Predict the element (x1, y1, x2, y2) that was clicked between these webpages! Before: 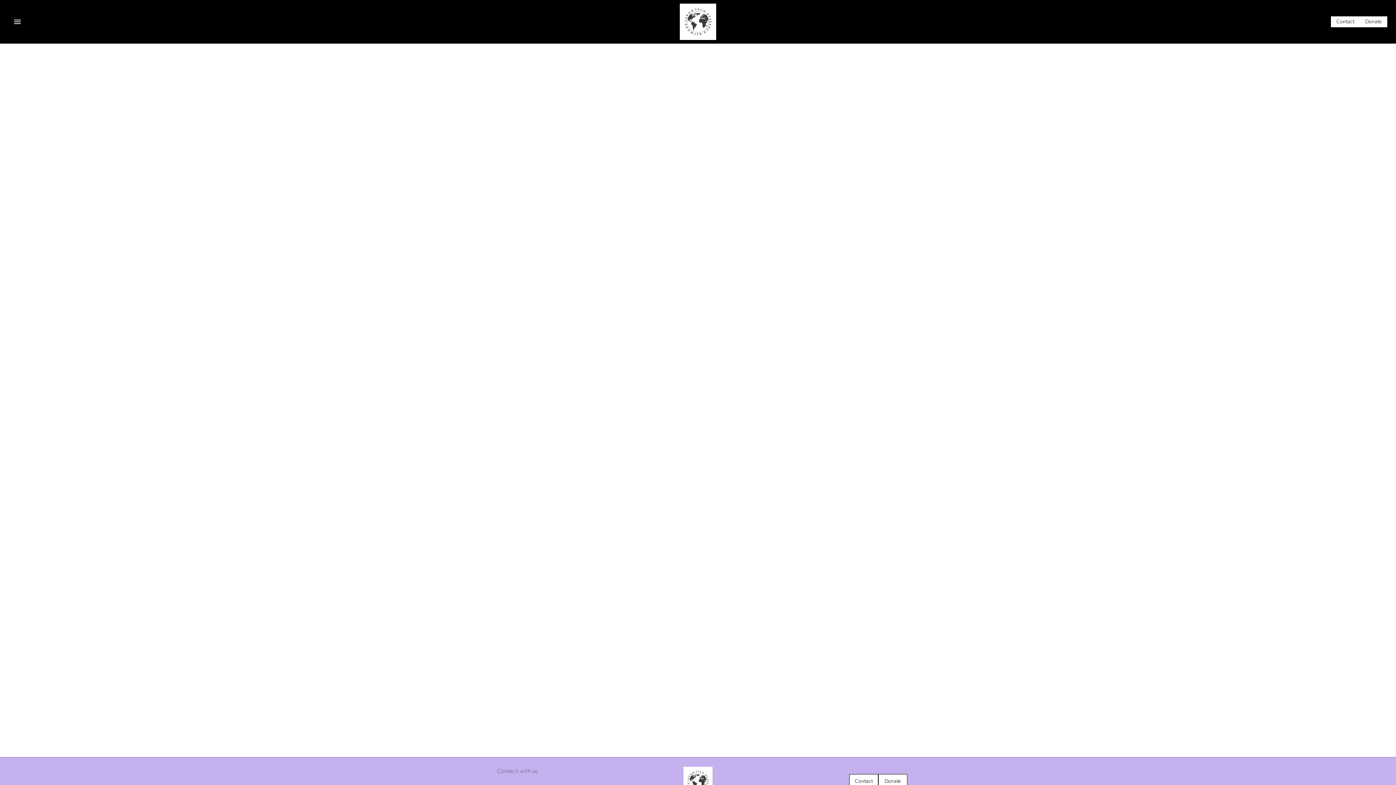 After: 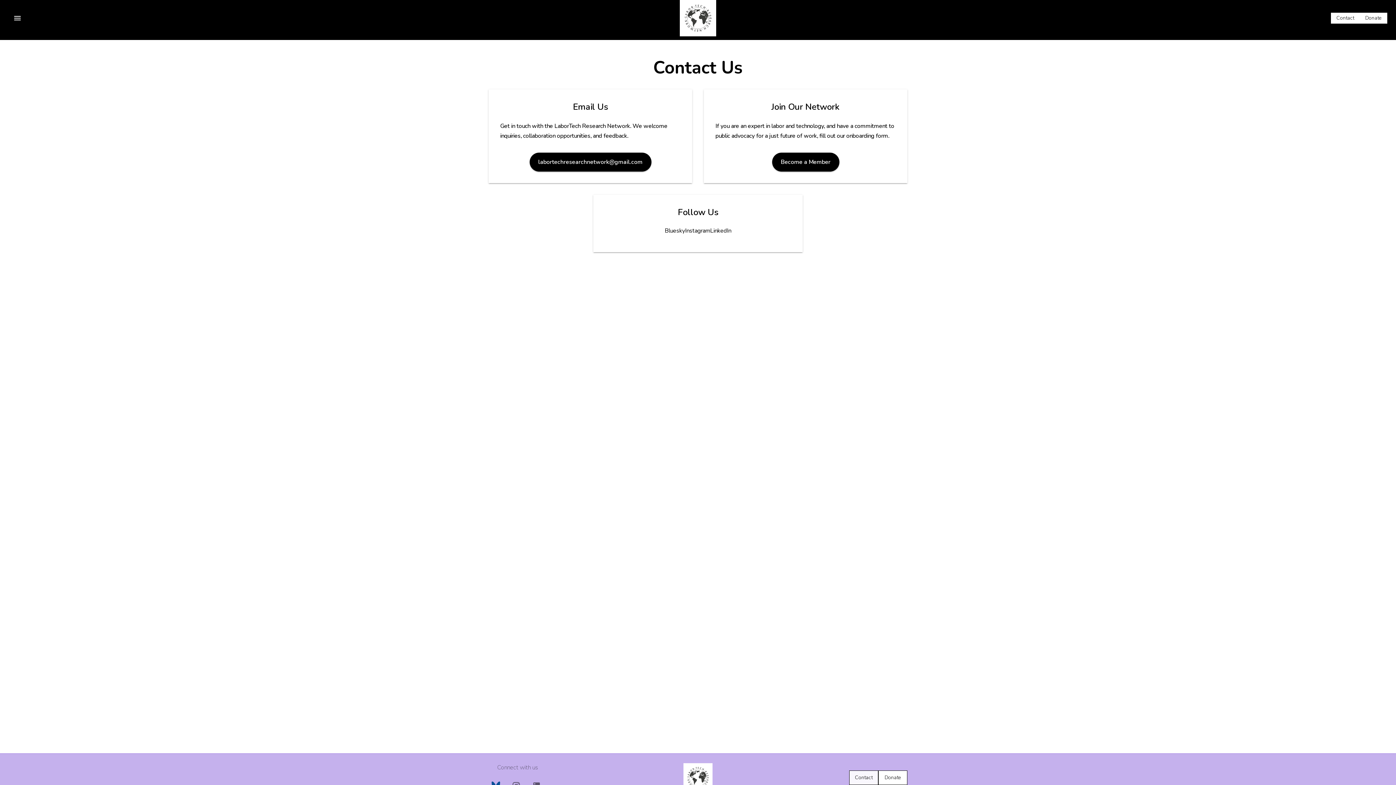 Action: label: Contact bbox: (849, 774, 878, 789)